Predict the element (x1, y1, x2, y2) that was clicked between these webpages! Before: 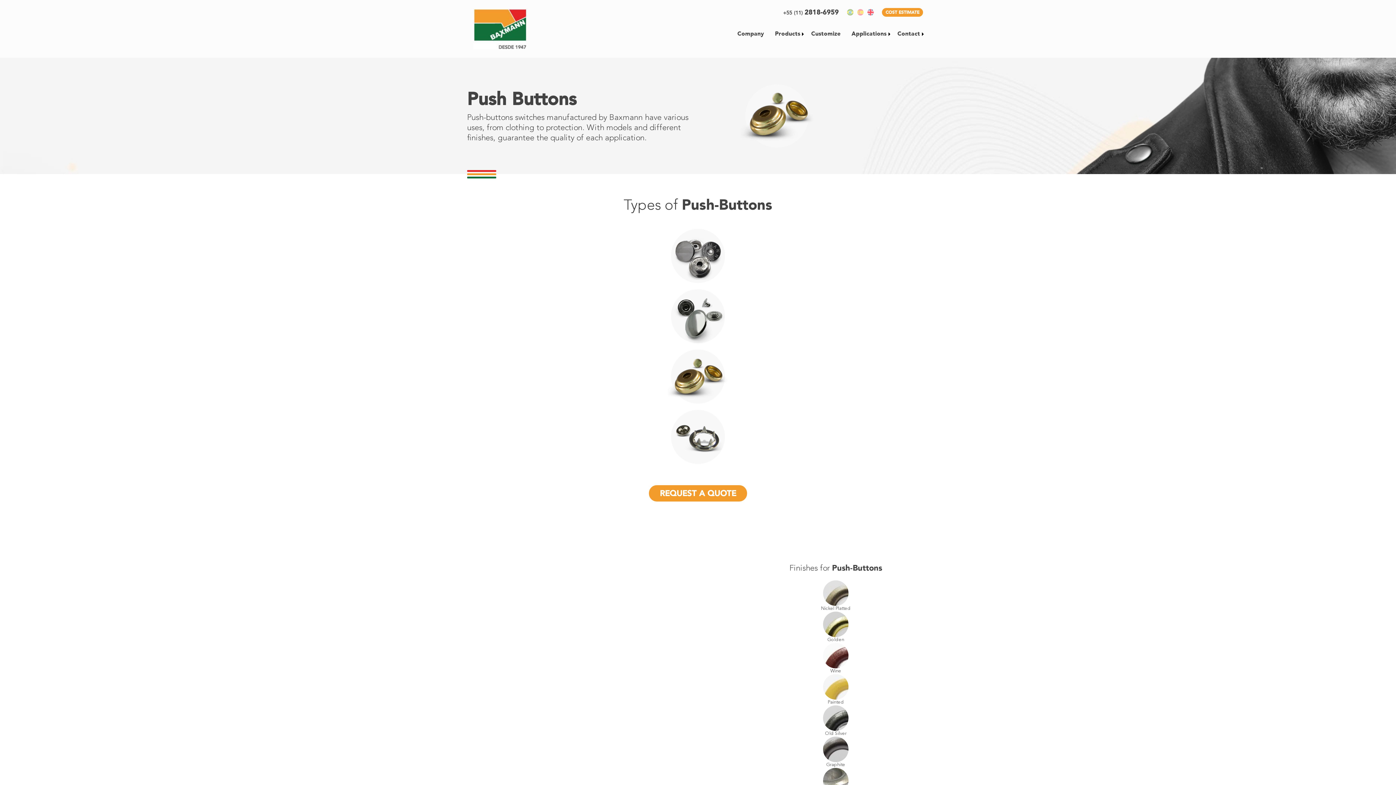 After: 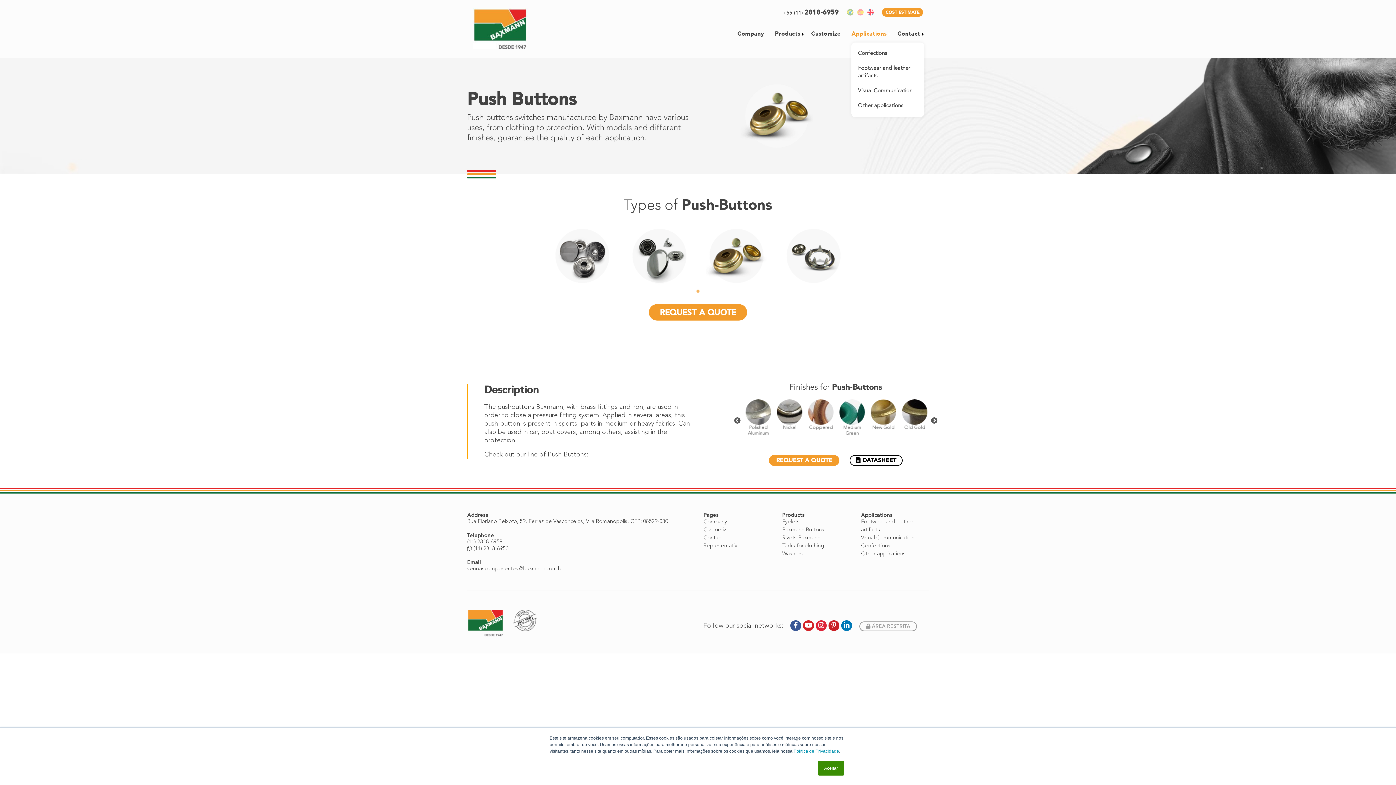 Action: label: Applications bbox: (848, 16, 889, 50)